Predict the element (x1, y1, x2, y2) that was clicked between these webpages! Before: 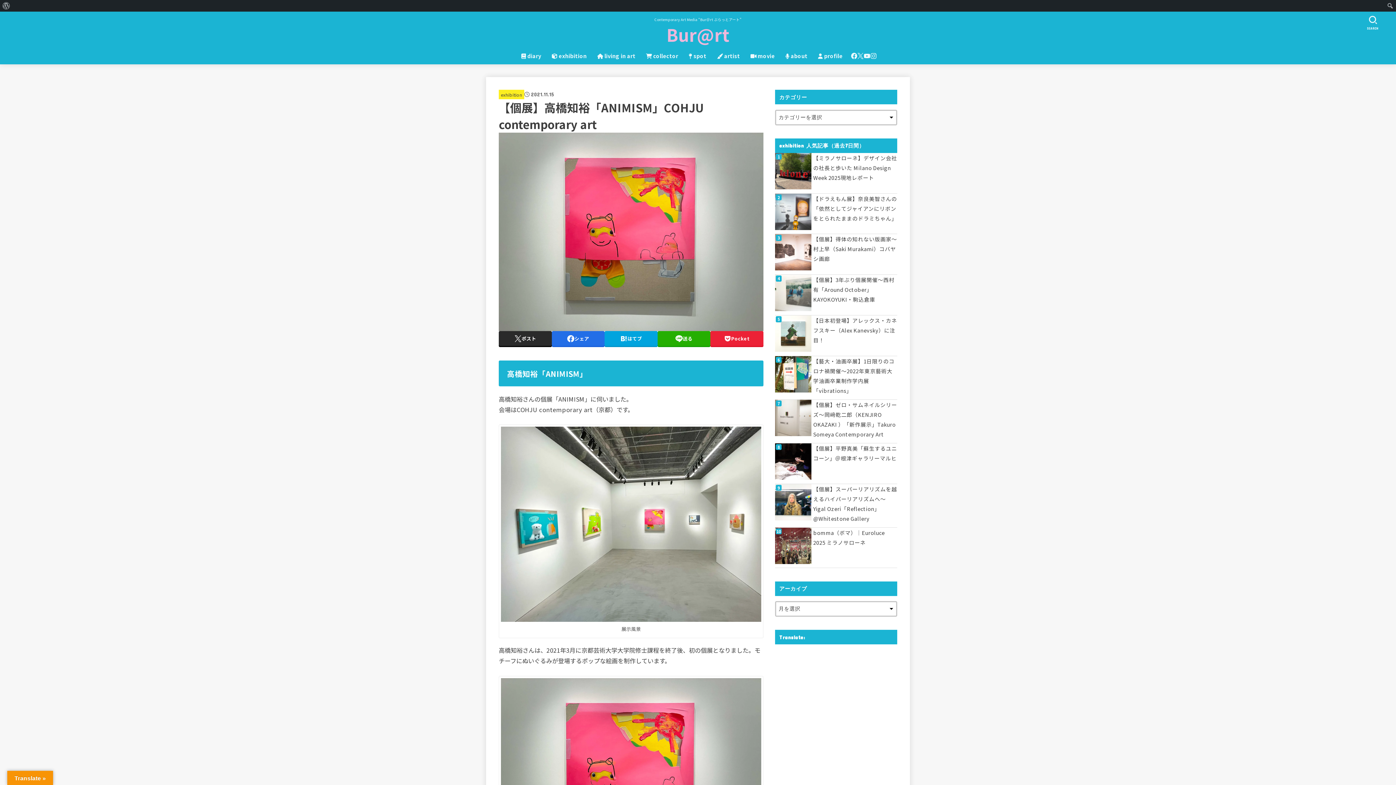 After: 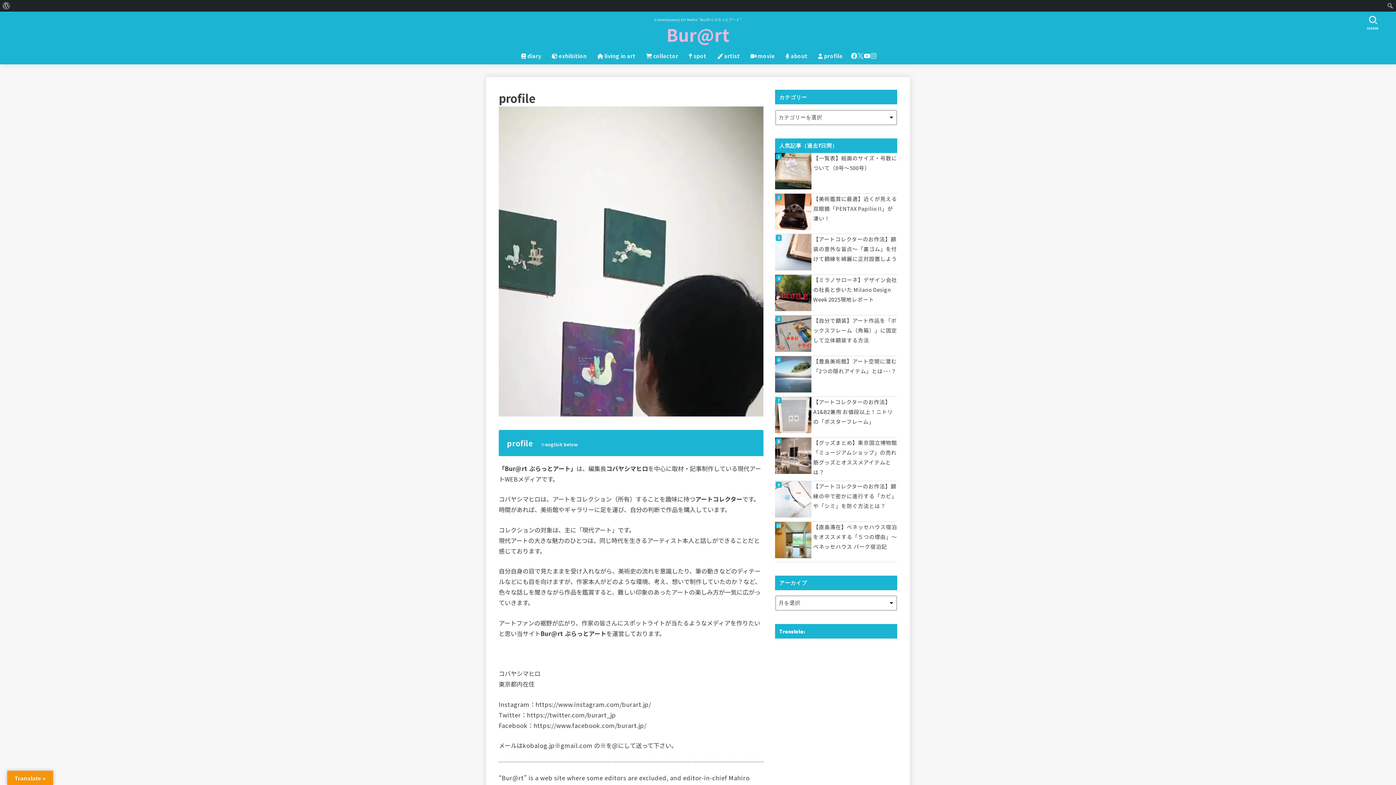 Action: bbox: (813, 47, 848, 64) label:  profile